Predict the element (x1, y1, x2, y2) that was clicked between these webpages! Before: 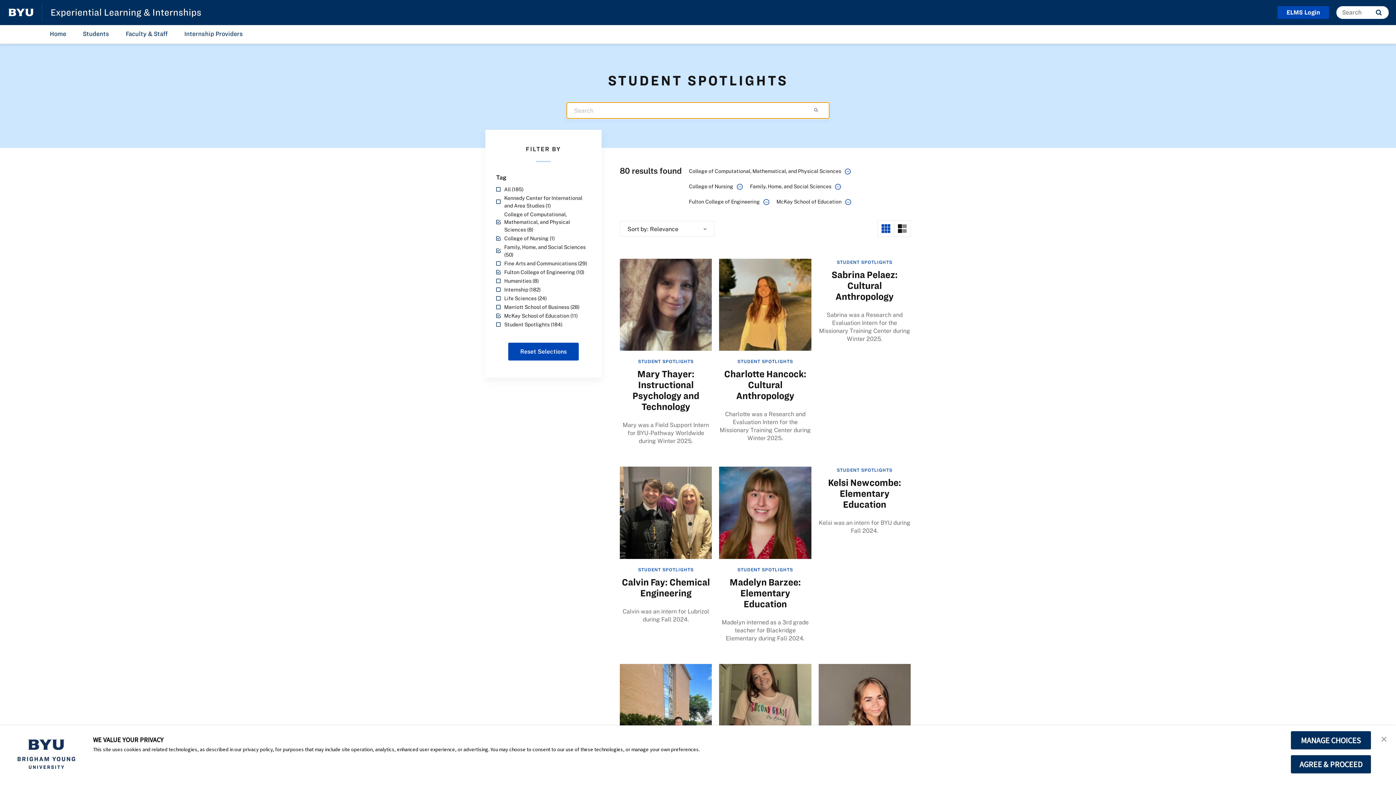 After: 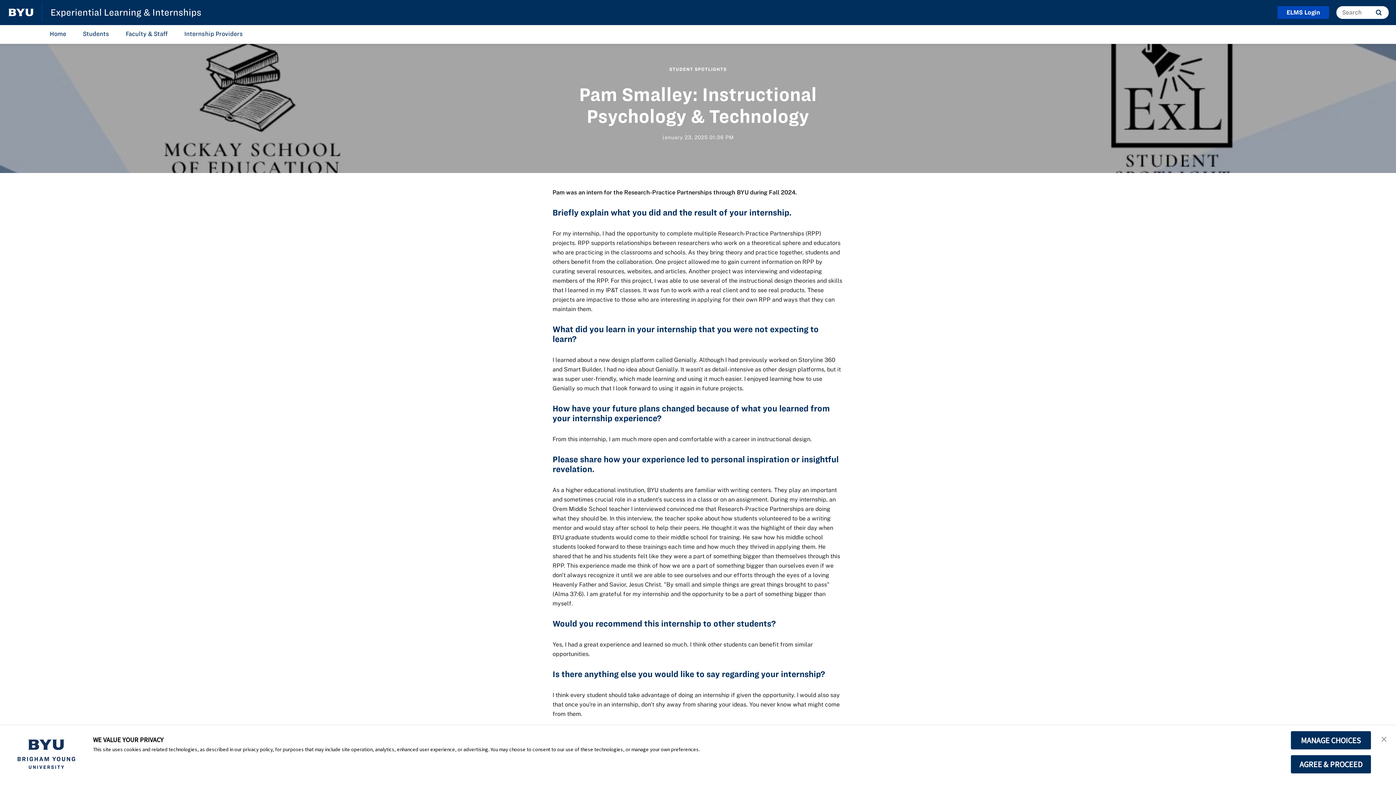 Action: label: Pam Smalley: Instructional Psychology & Technology bbox: (620, 707, 712, 711)